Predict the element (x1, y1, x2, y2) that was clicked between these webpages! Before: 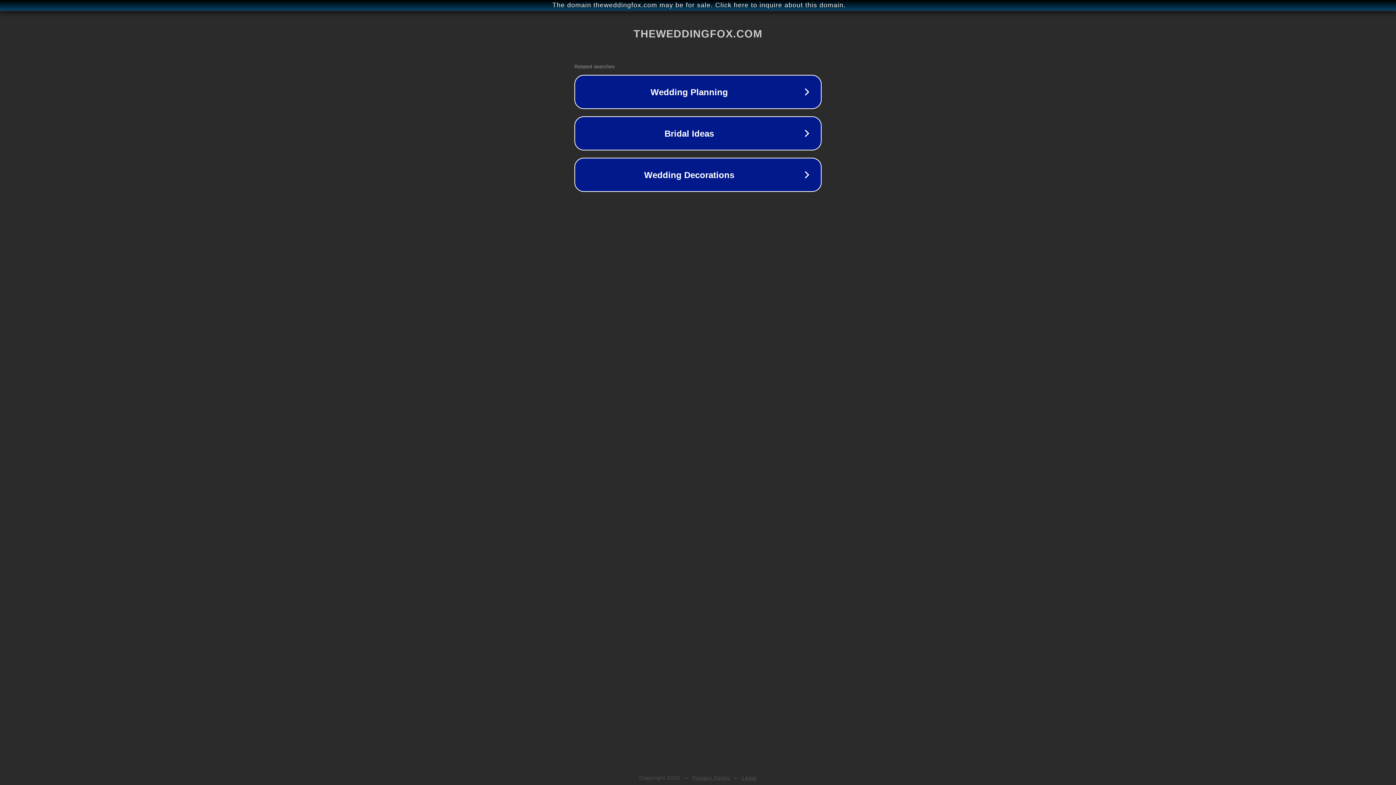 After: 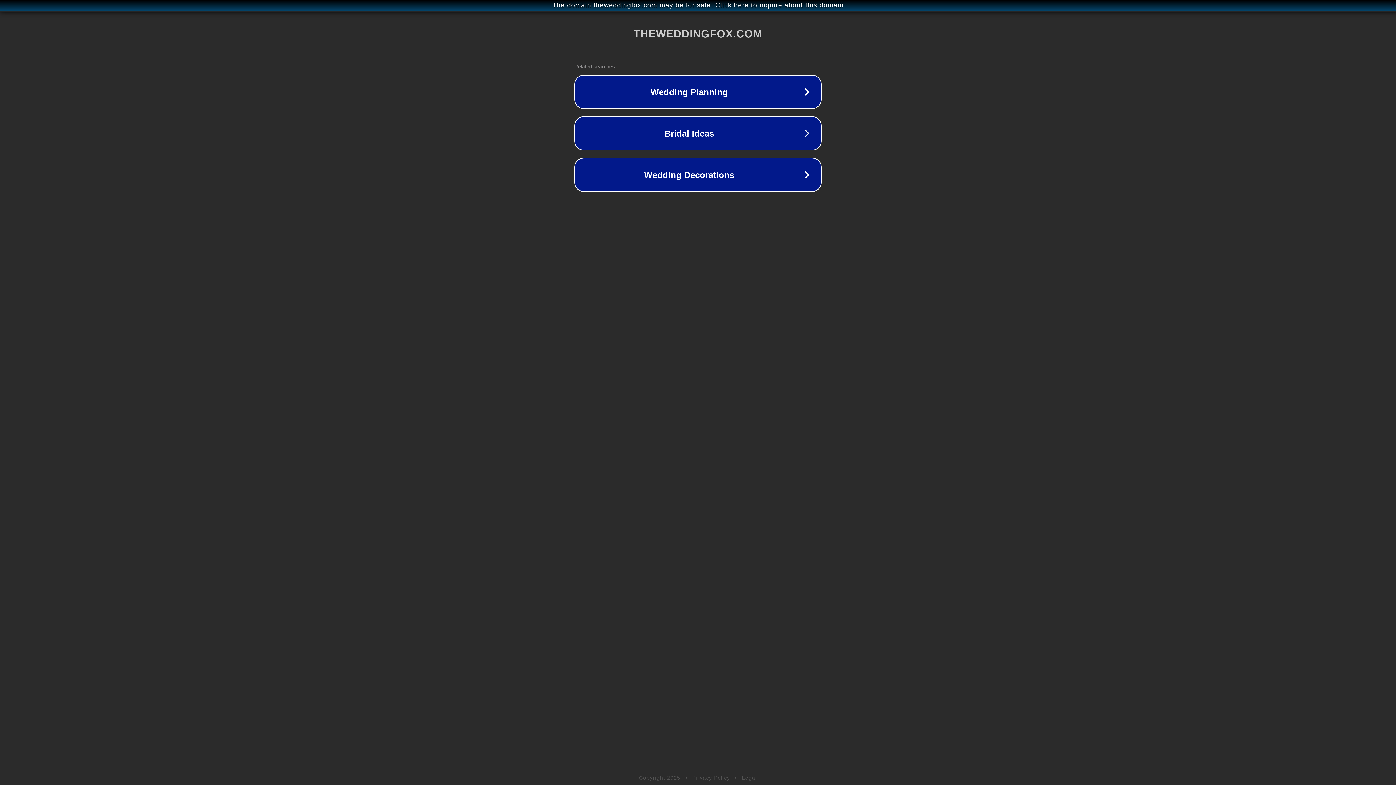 Action: label: Legal bbox: (742, 775, 757, 781)